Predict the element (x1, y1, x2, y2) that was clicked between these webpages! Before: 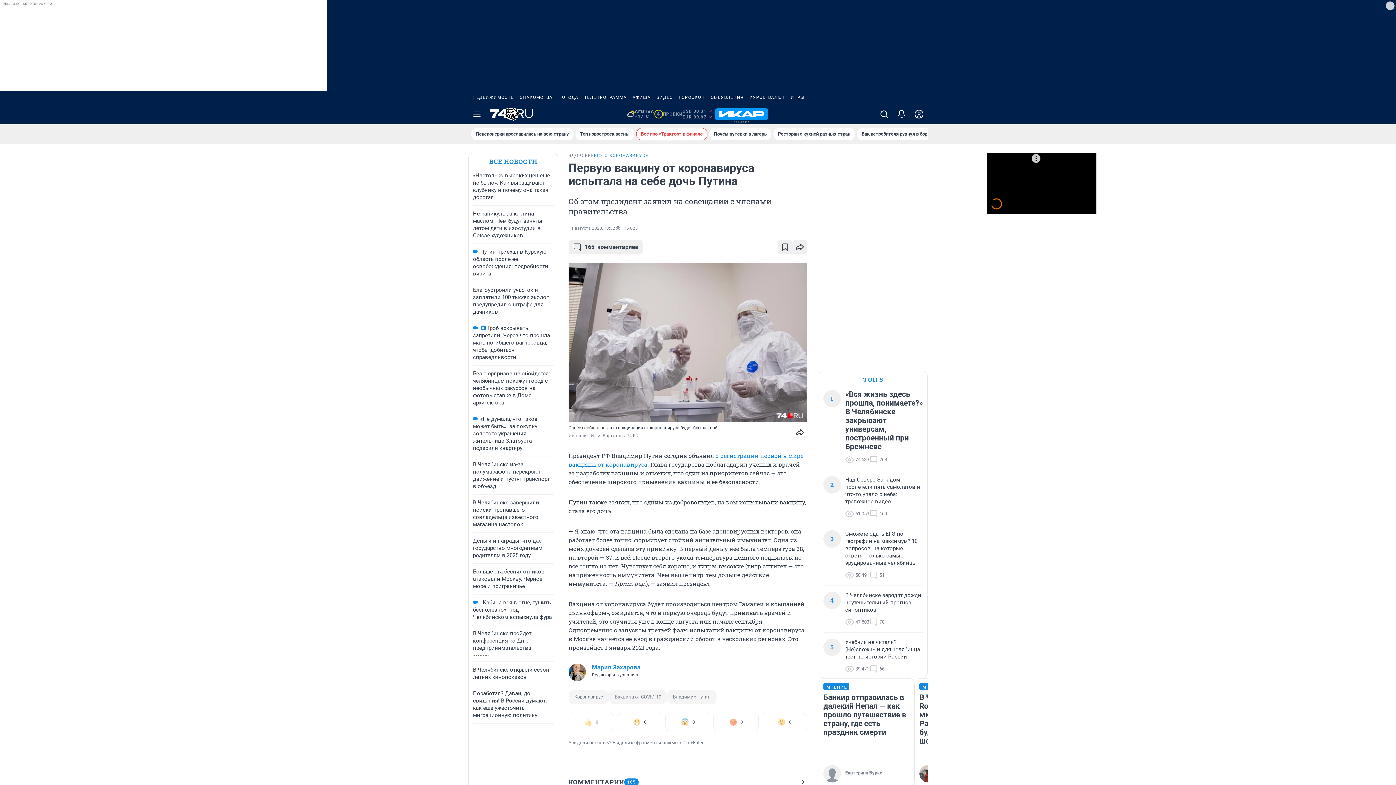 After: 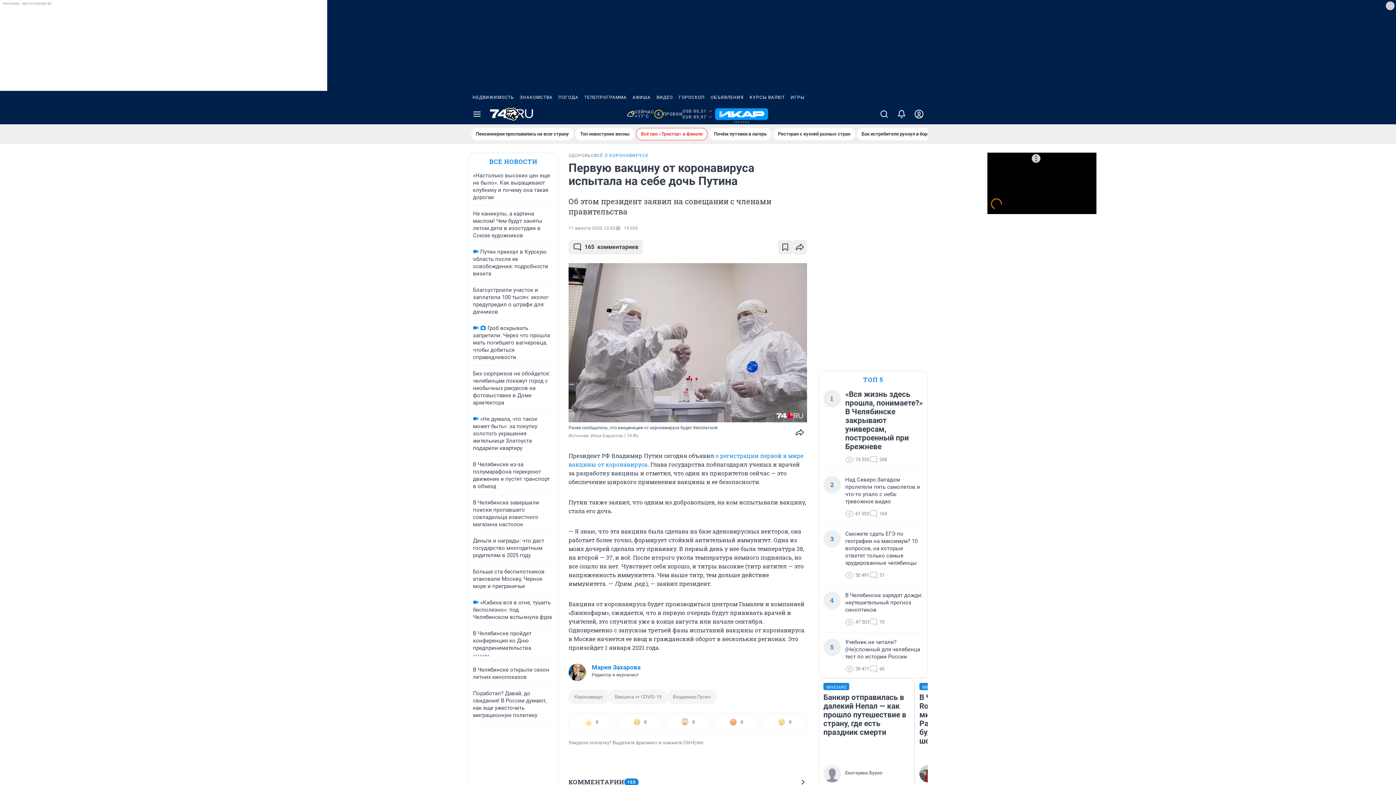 Action: bbox: (715, 108, 768, 120)